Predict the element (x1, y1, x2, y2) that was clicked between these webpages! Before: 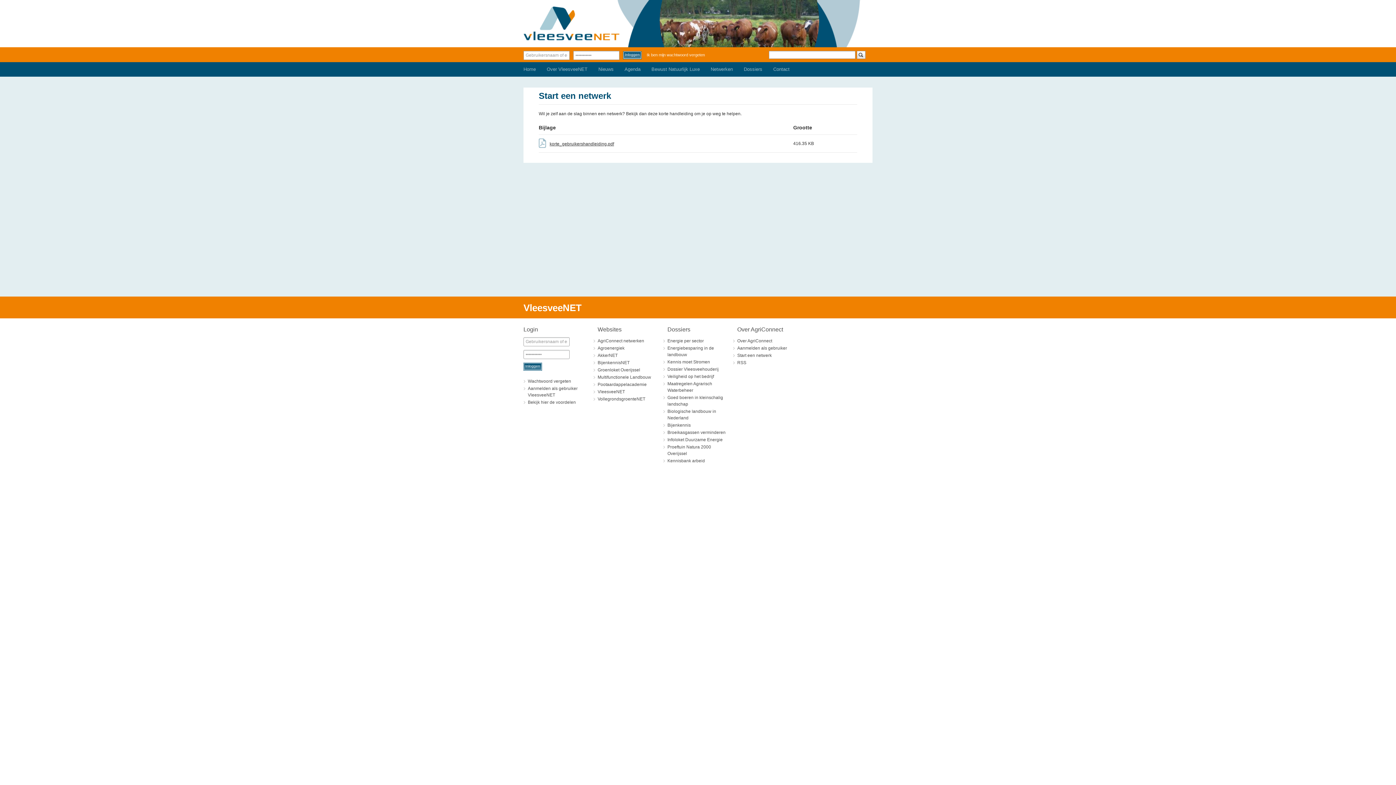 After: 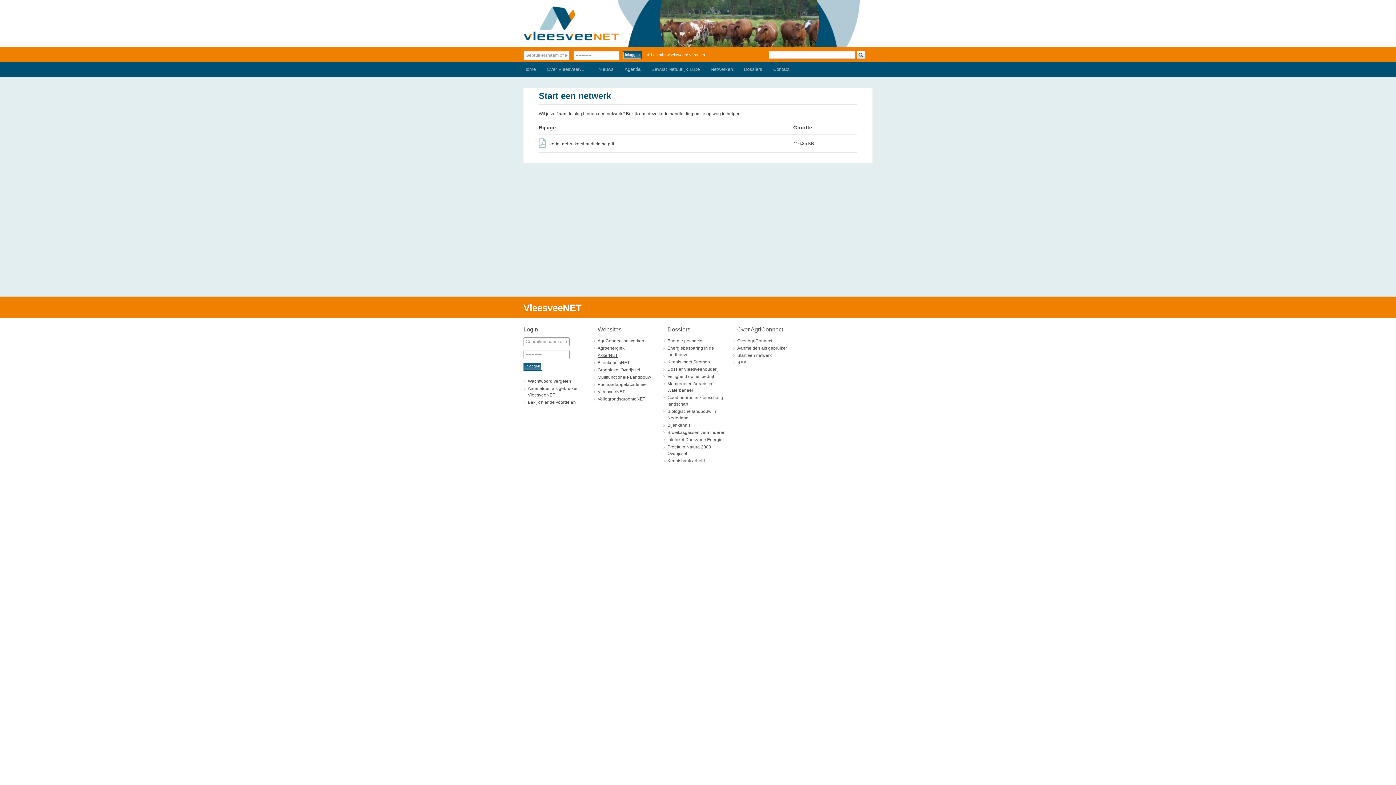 Action: label: AkkerNET bbox: (593, 352, 656, 359)